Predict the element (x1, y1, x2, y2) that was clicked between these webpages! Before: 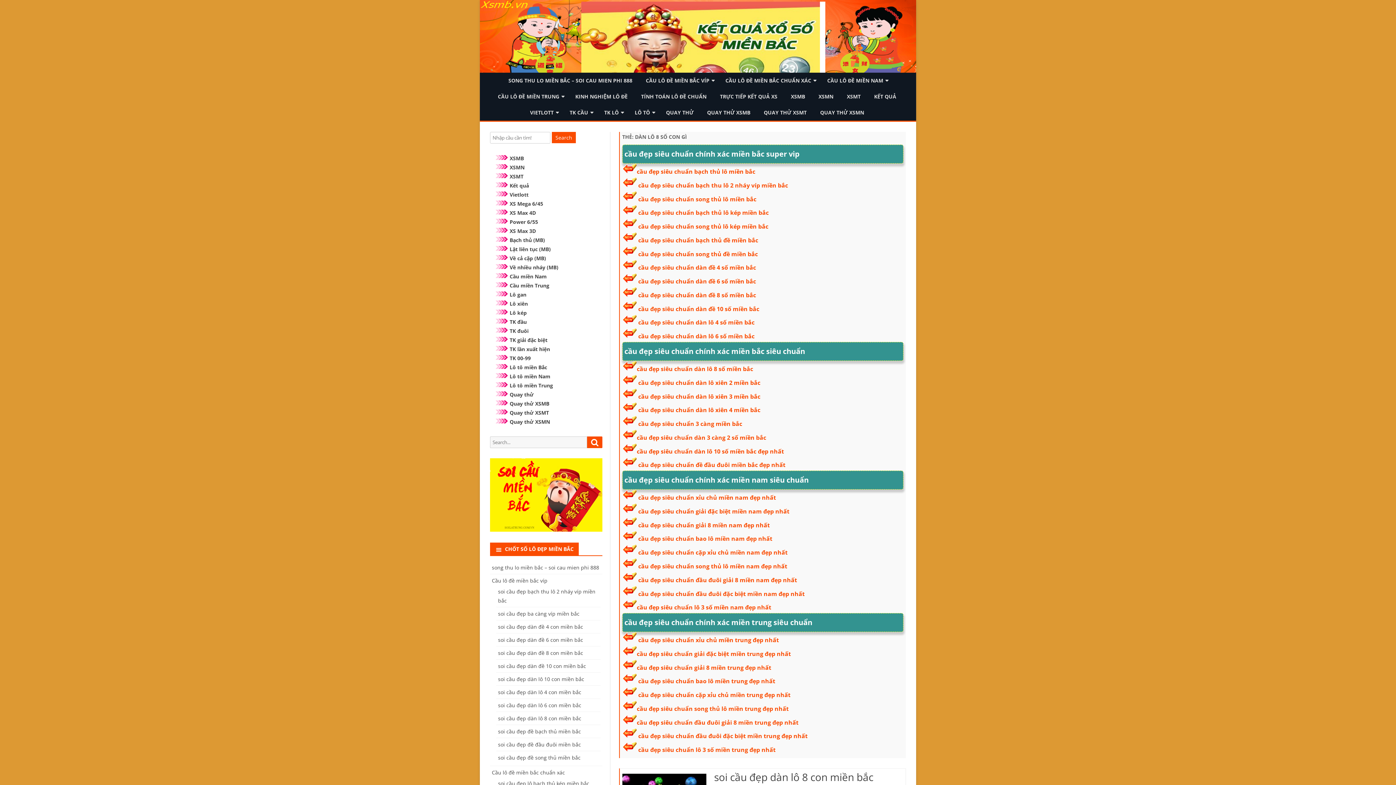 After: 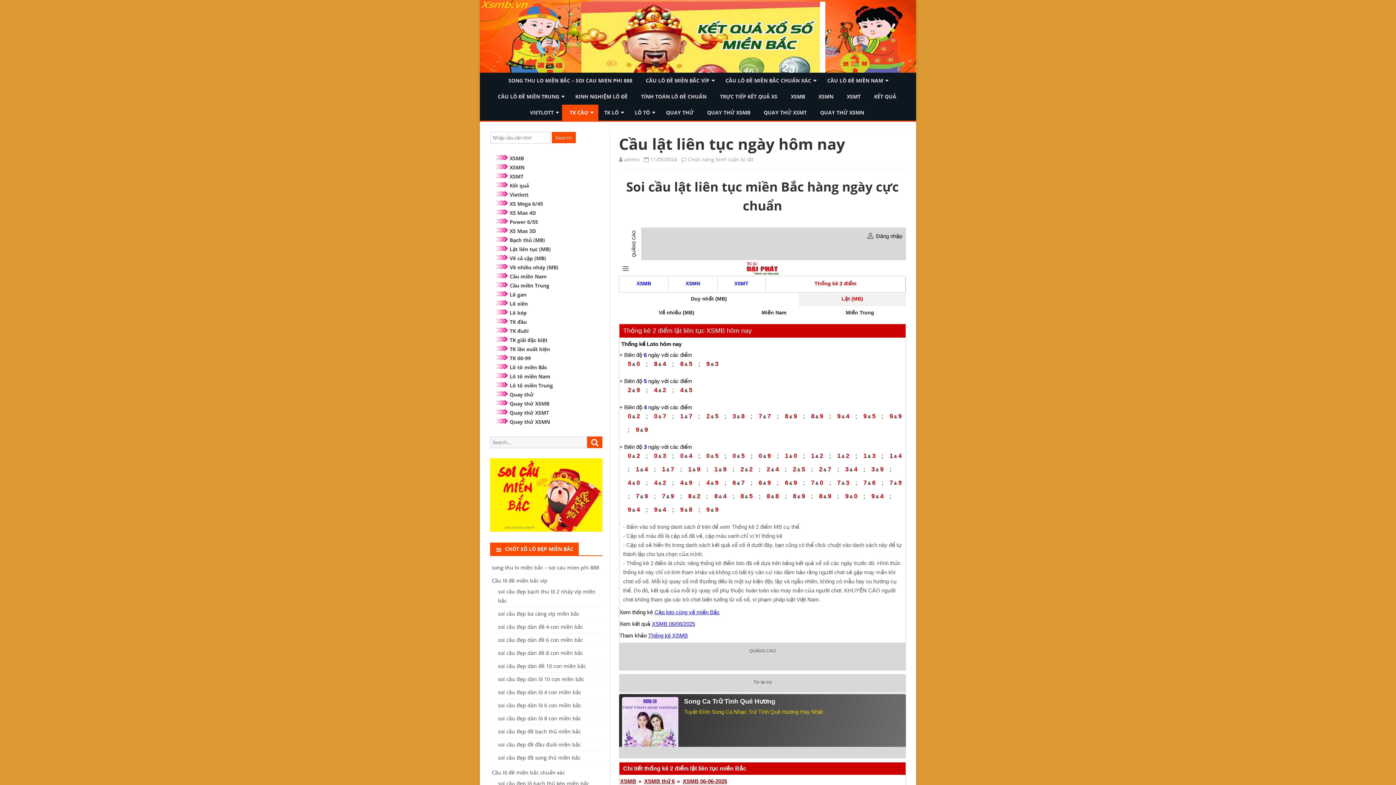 Action: label: Lật liên tục (MB) bbox: (509, 245, 550, 252)